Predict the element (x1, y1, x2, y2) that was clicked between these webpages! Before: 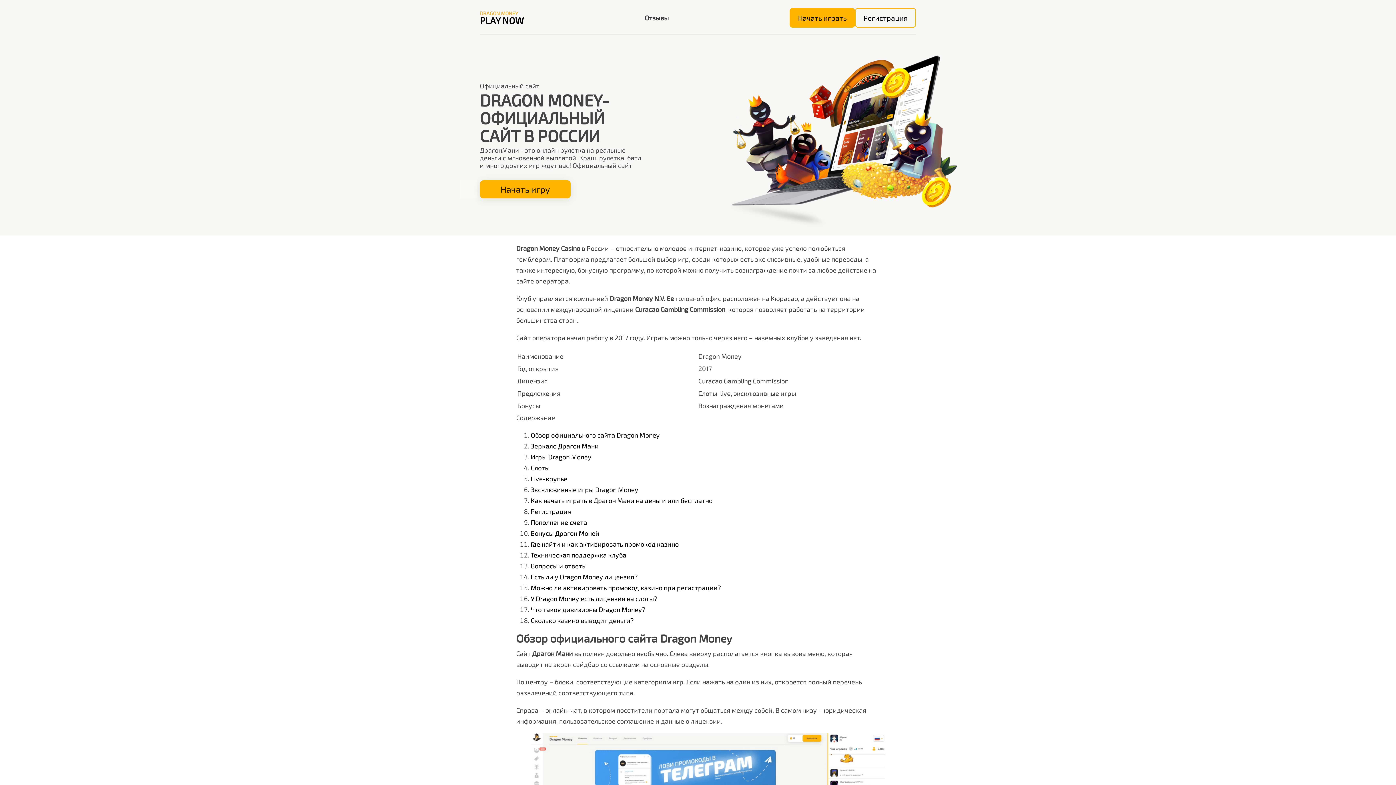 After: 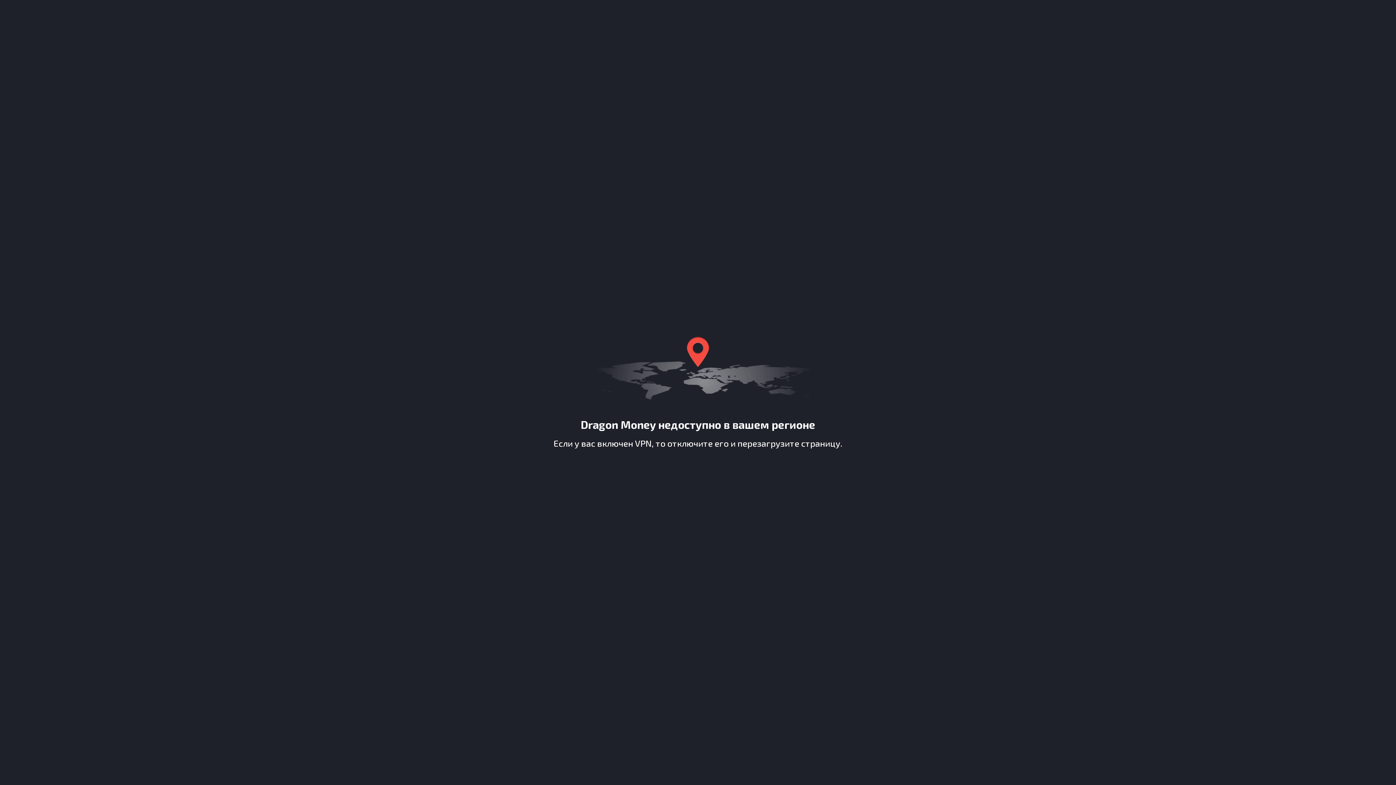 Action: label: Начать игру bbox: (480, 180, 570, 198)